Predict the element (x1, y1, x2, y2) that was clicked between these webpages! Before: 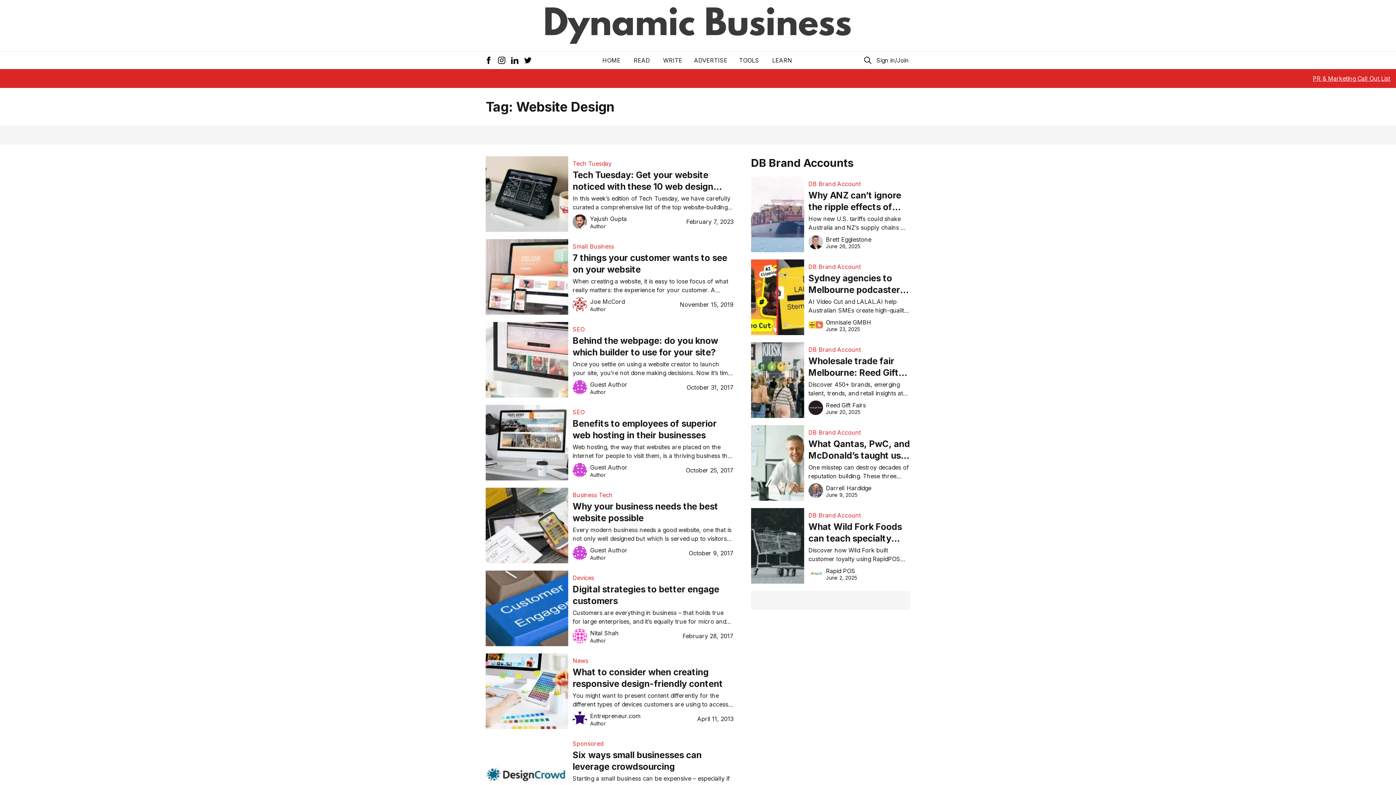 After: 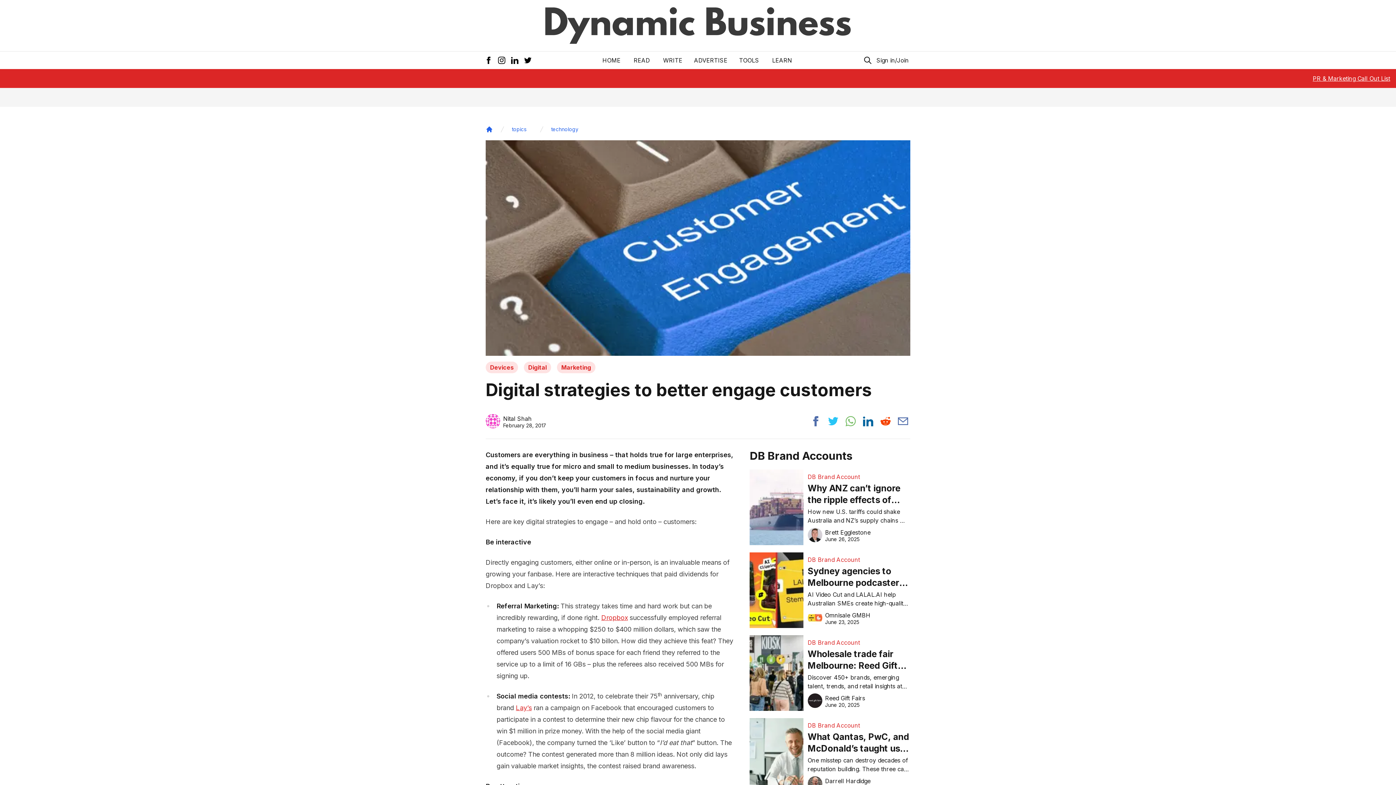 Action: label: Digital strategies to better engage customers bbox: (572, 582, 733, 608)